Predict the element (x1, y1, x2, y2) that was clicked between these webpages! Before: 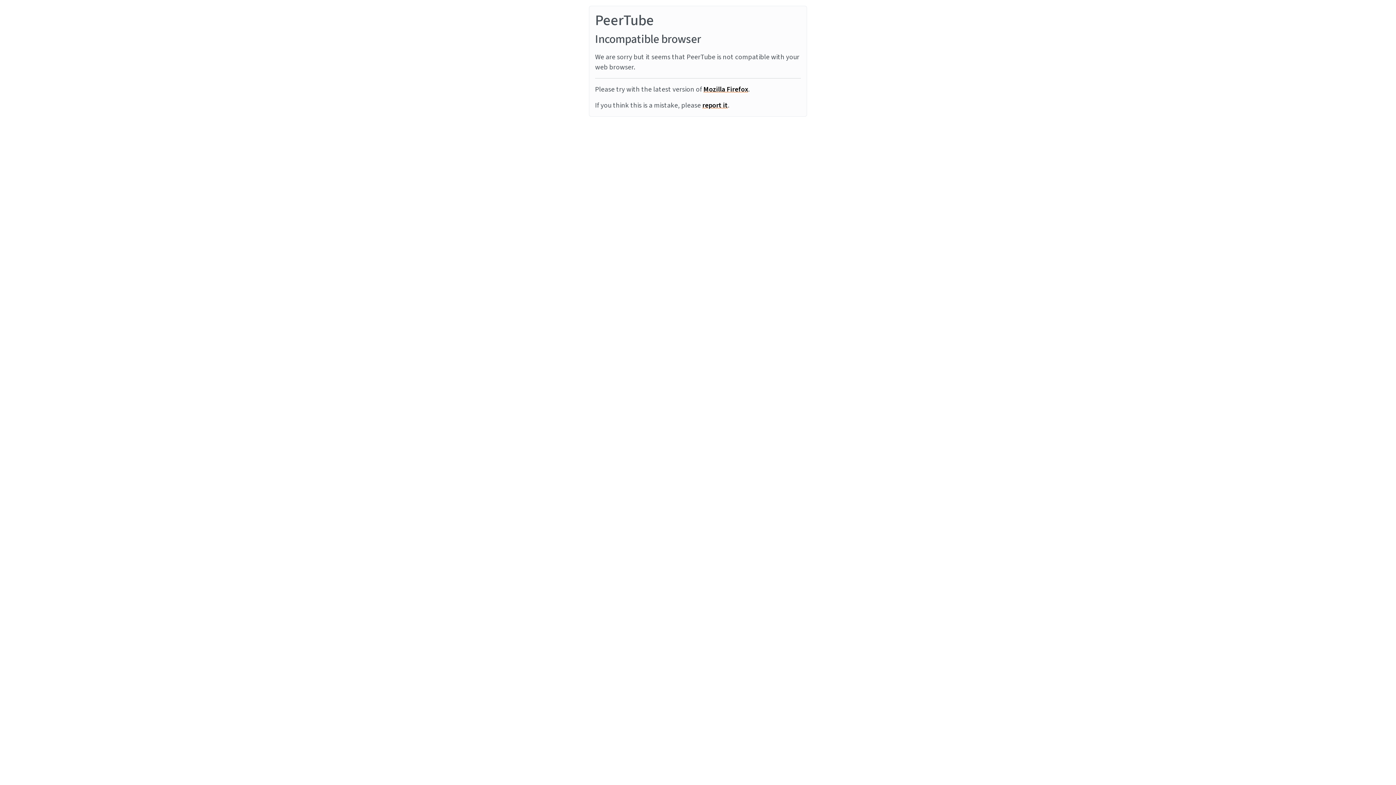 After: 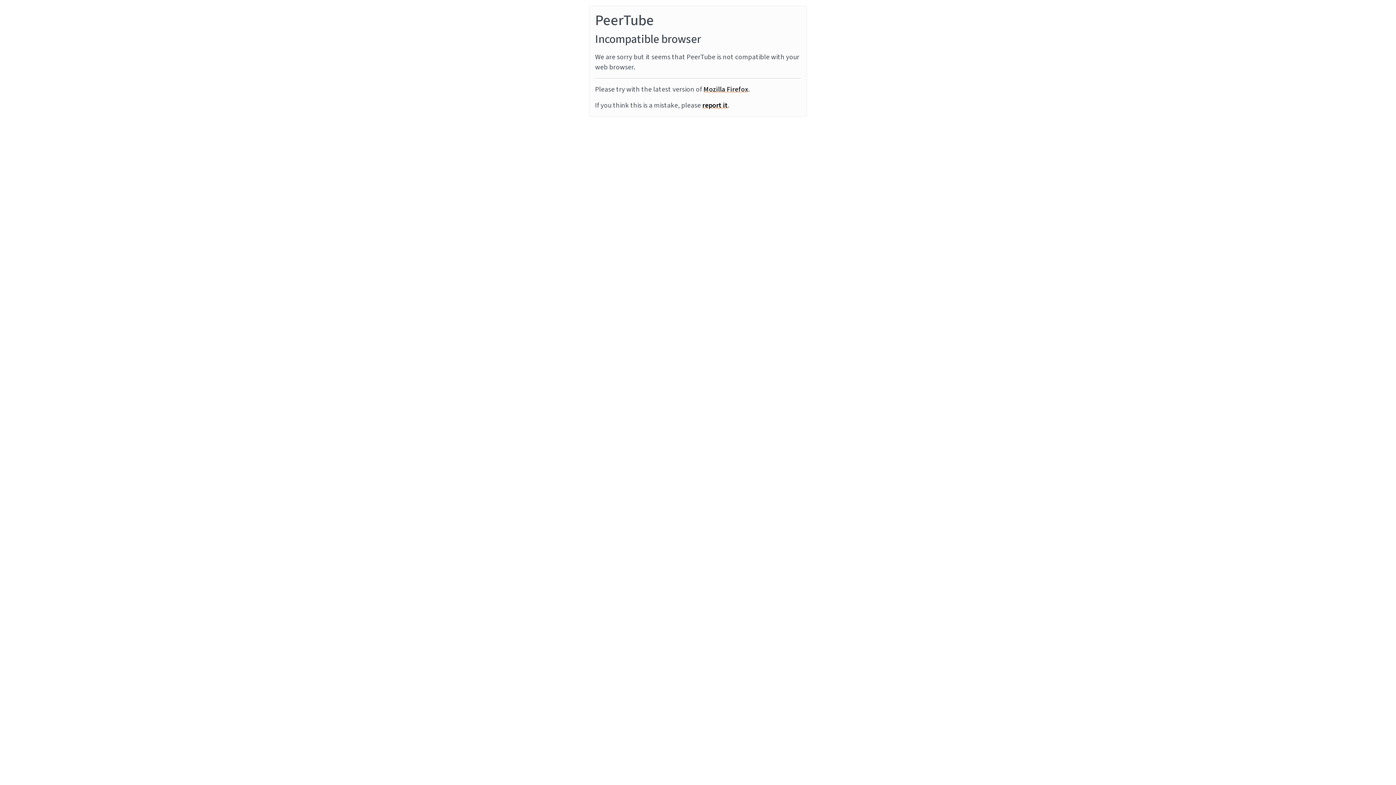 Action: bbox: (703, 84, 748, 94) label: Mozilla Firefox